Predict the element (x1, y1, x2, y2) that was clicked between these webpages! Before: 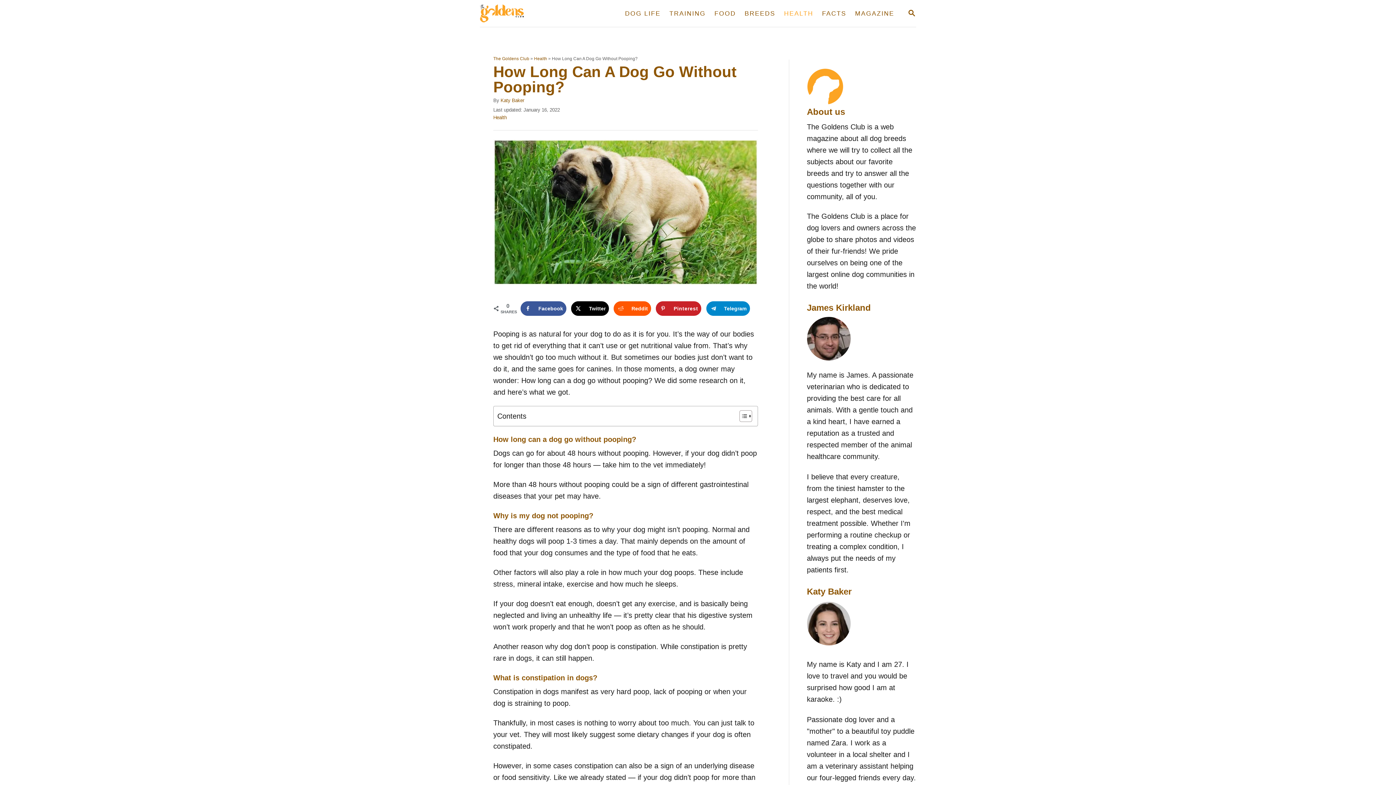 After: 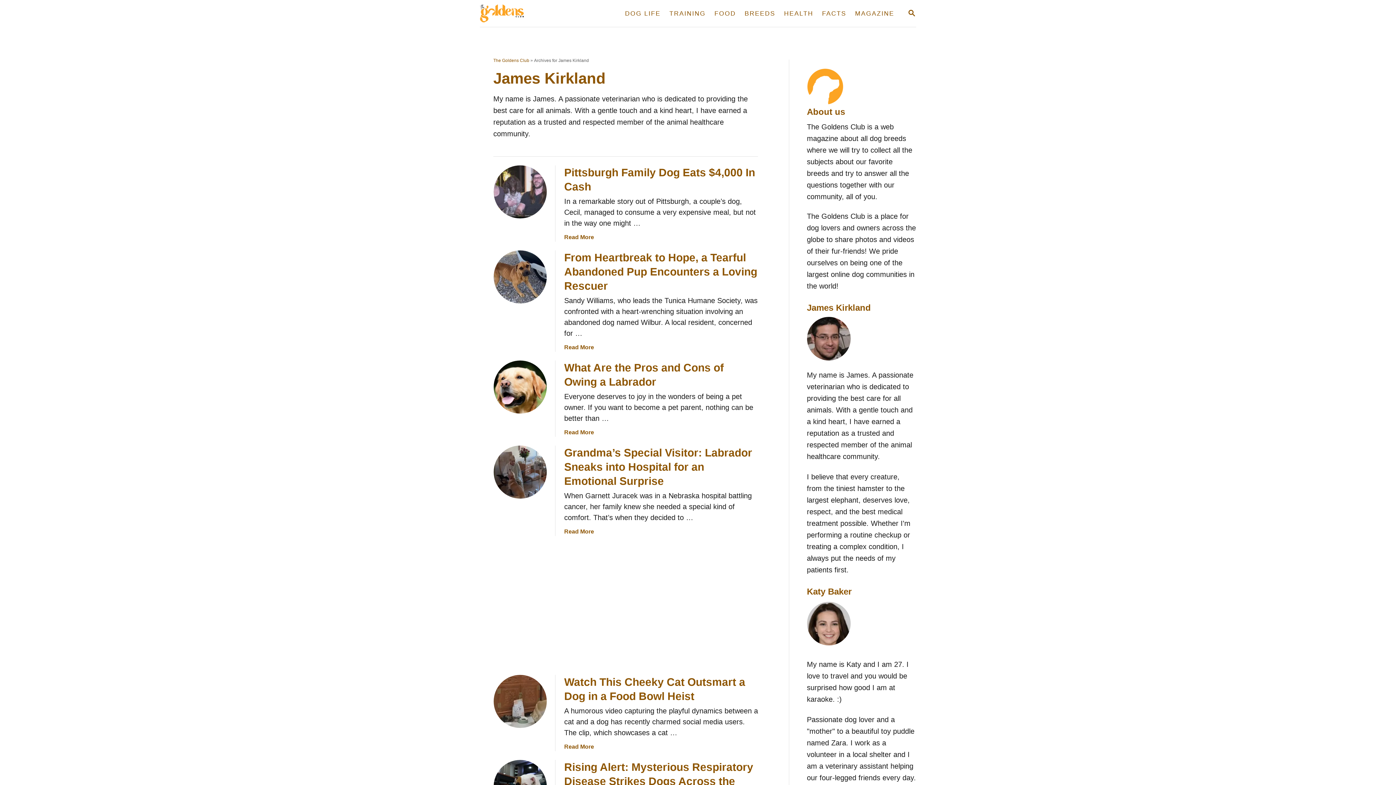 Action: bbox: (807, 317, 916, 360)